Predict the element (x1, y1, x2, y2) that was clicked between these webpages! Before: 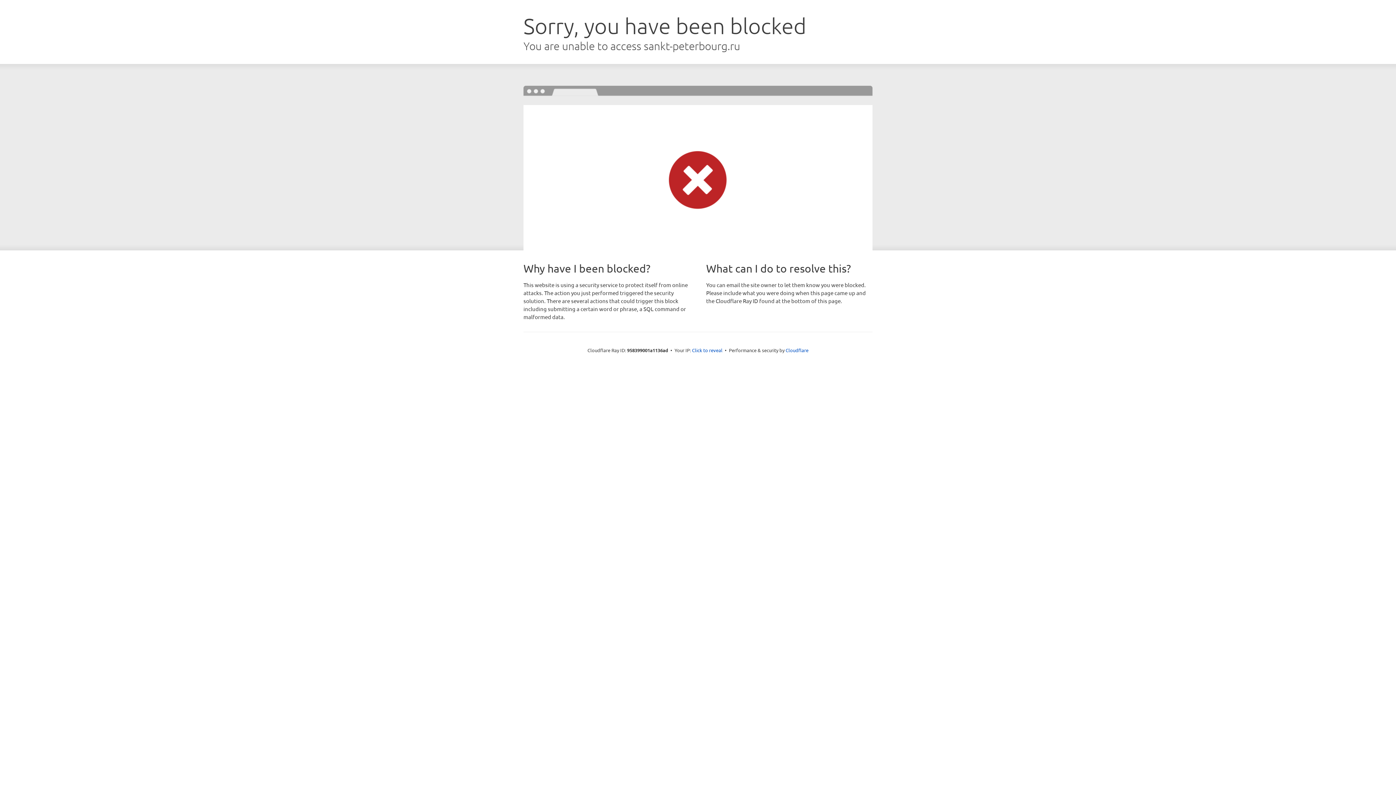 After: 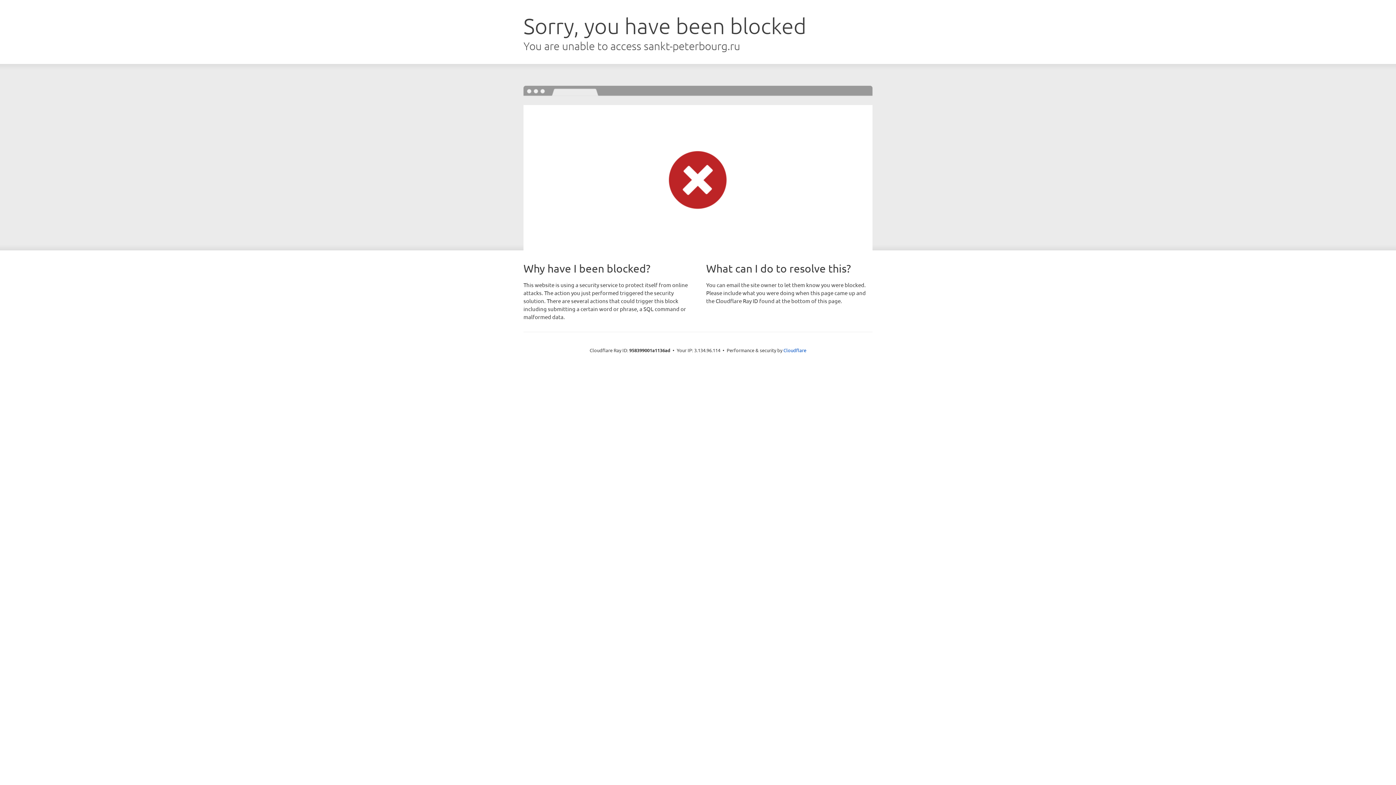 Action: label: Click to reveal bbox: (692, 346, 722, 353)